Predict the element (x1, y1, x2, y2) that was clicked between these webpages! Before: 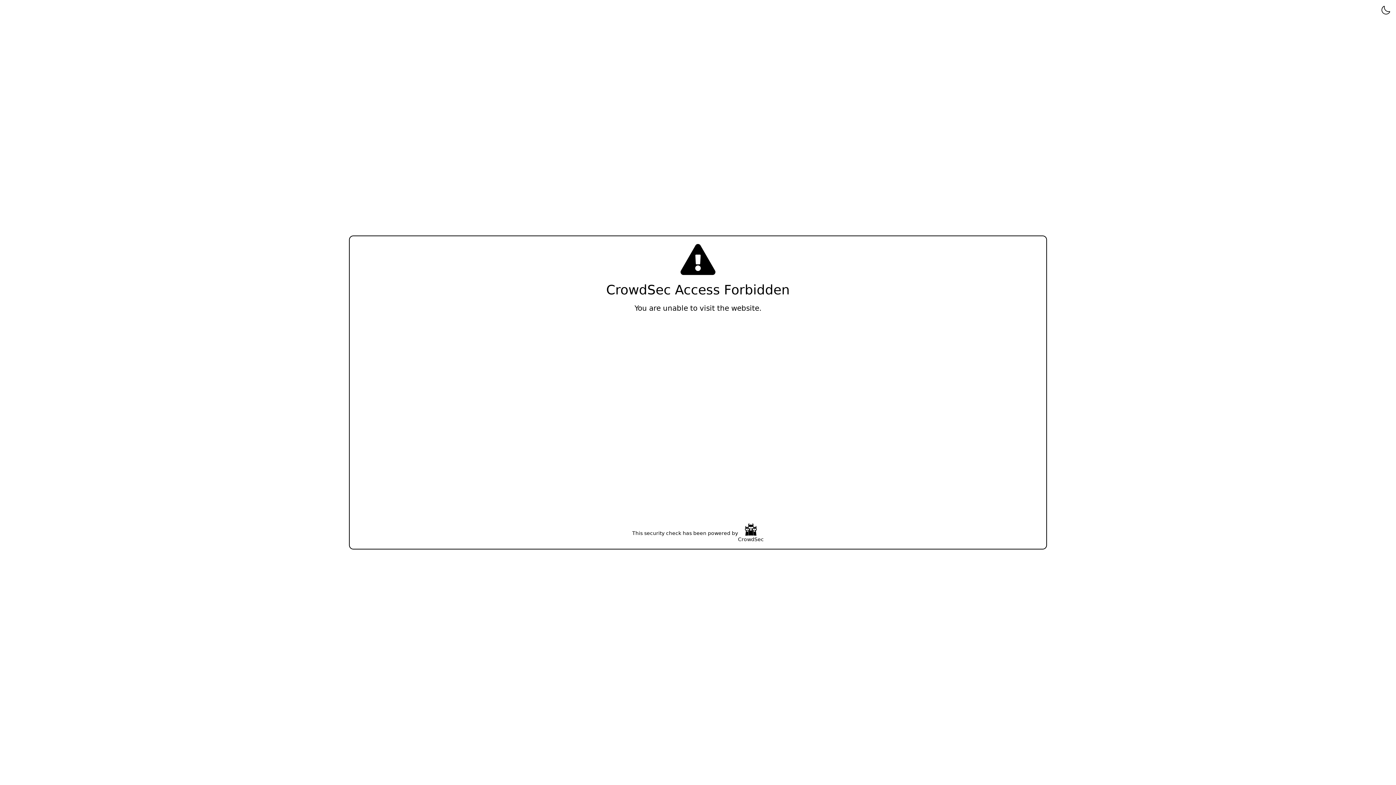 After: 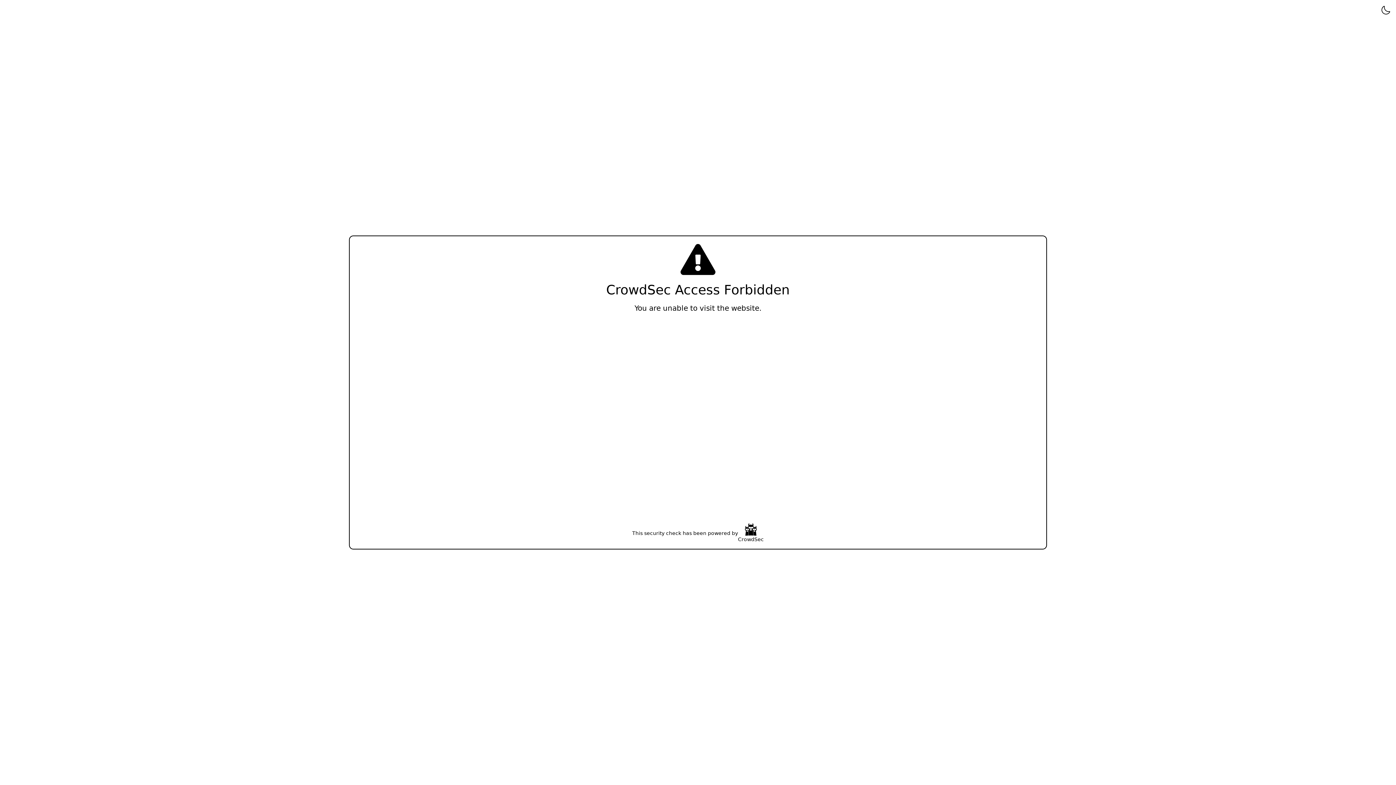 Action: bbox: (738, 523, 764, 543) label: CrowdSec